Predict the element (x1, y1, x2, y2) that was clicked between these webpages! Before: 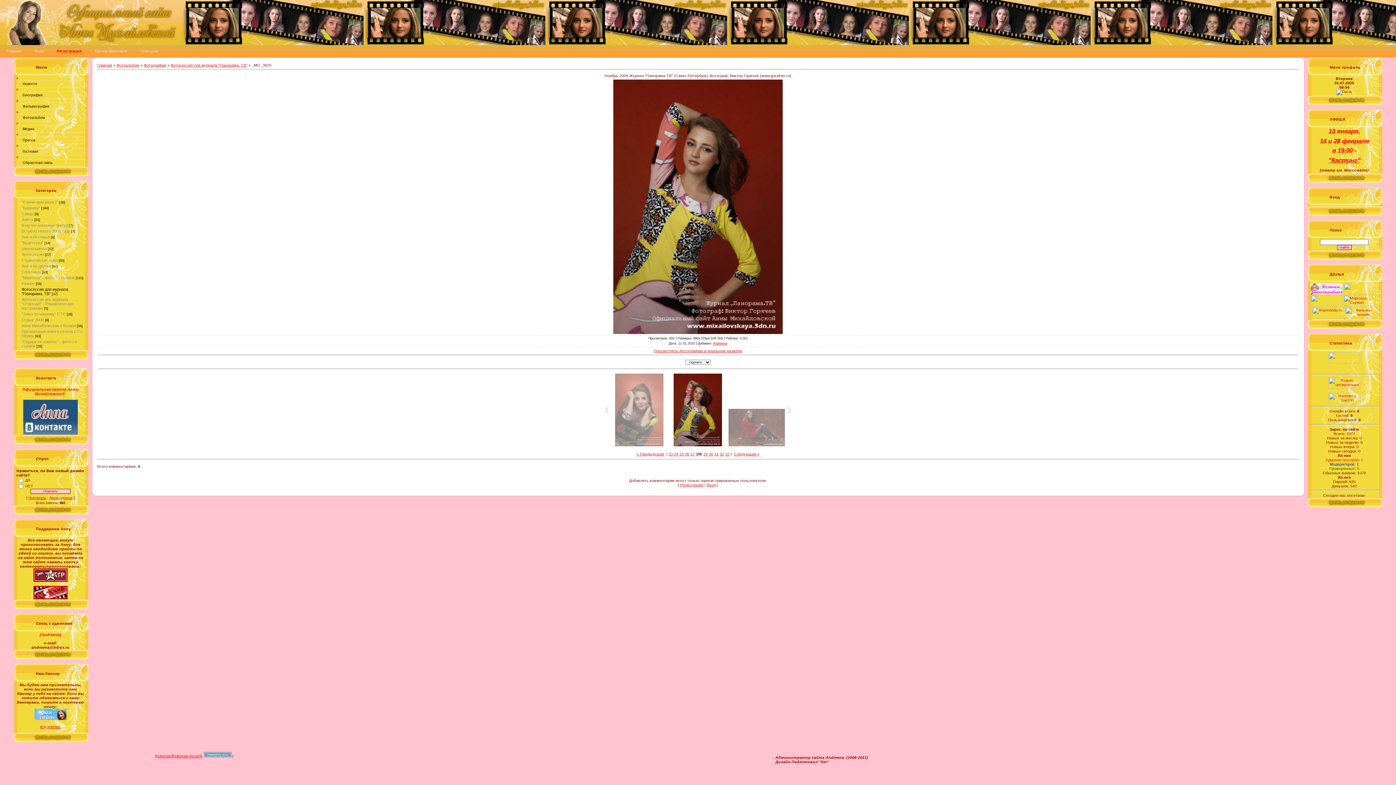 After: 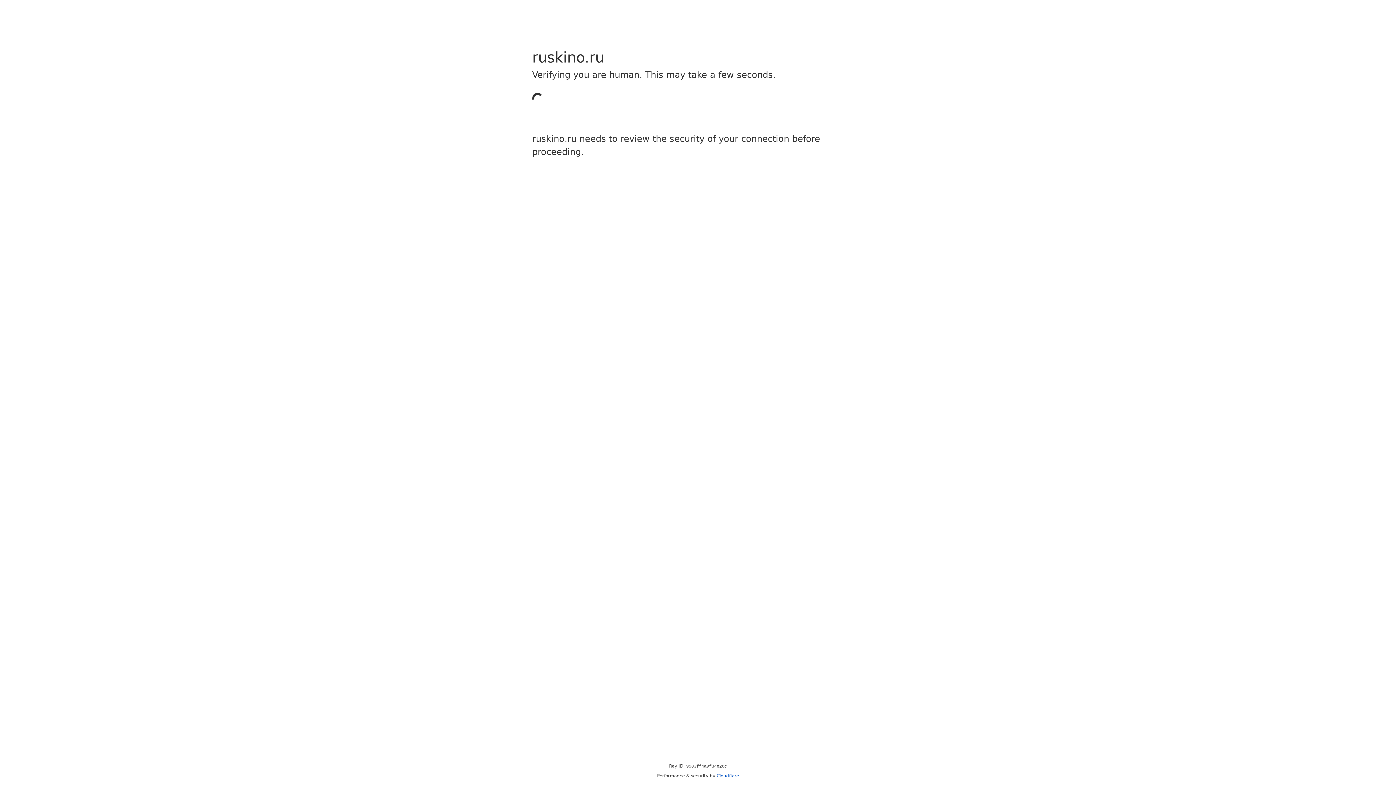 Action: bbox: (133, 45, 164, 56) label: Голосуем